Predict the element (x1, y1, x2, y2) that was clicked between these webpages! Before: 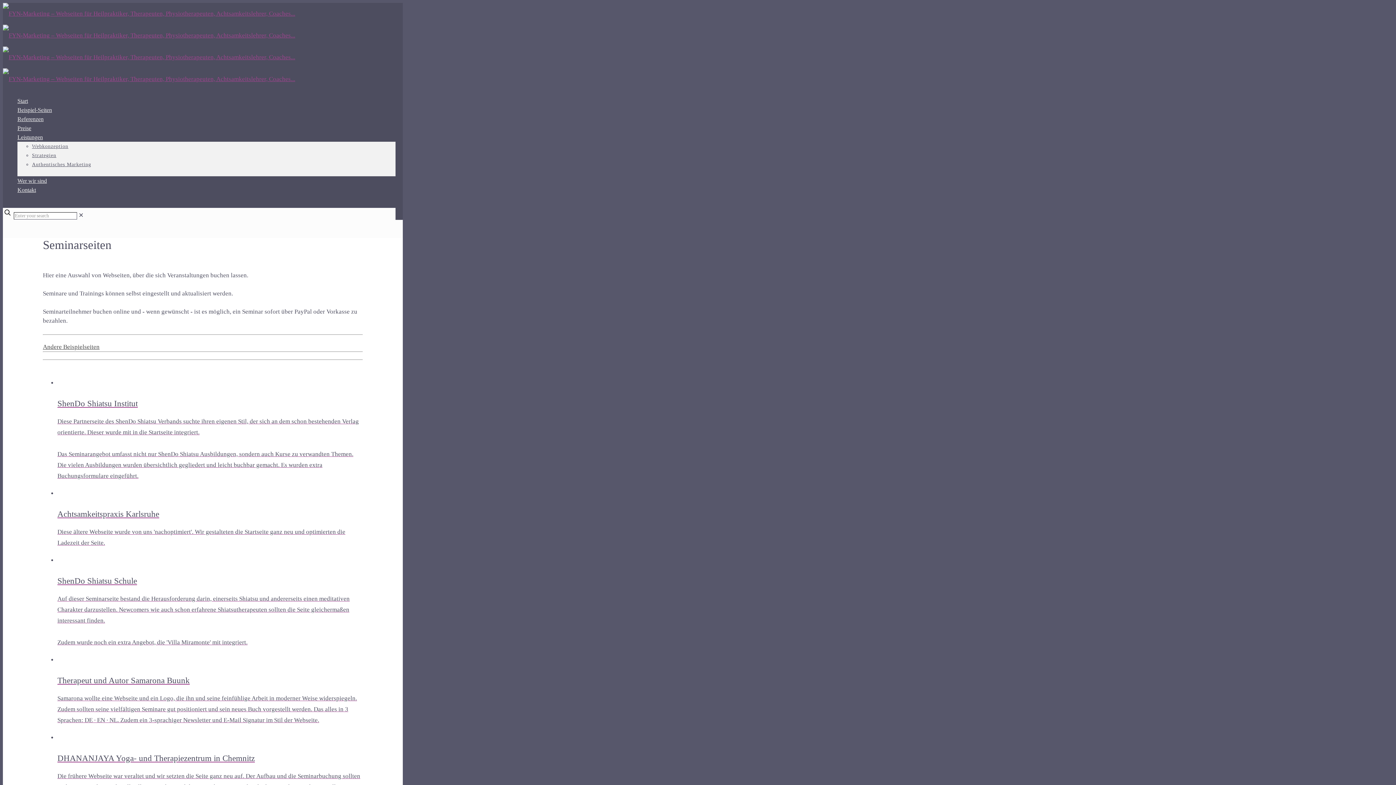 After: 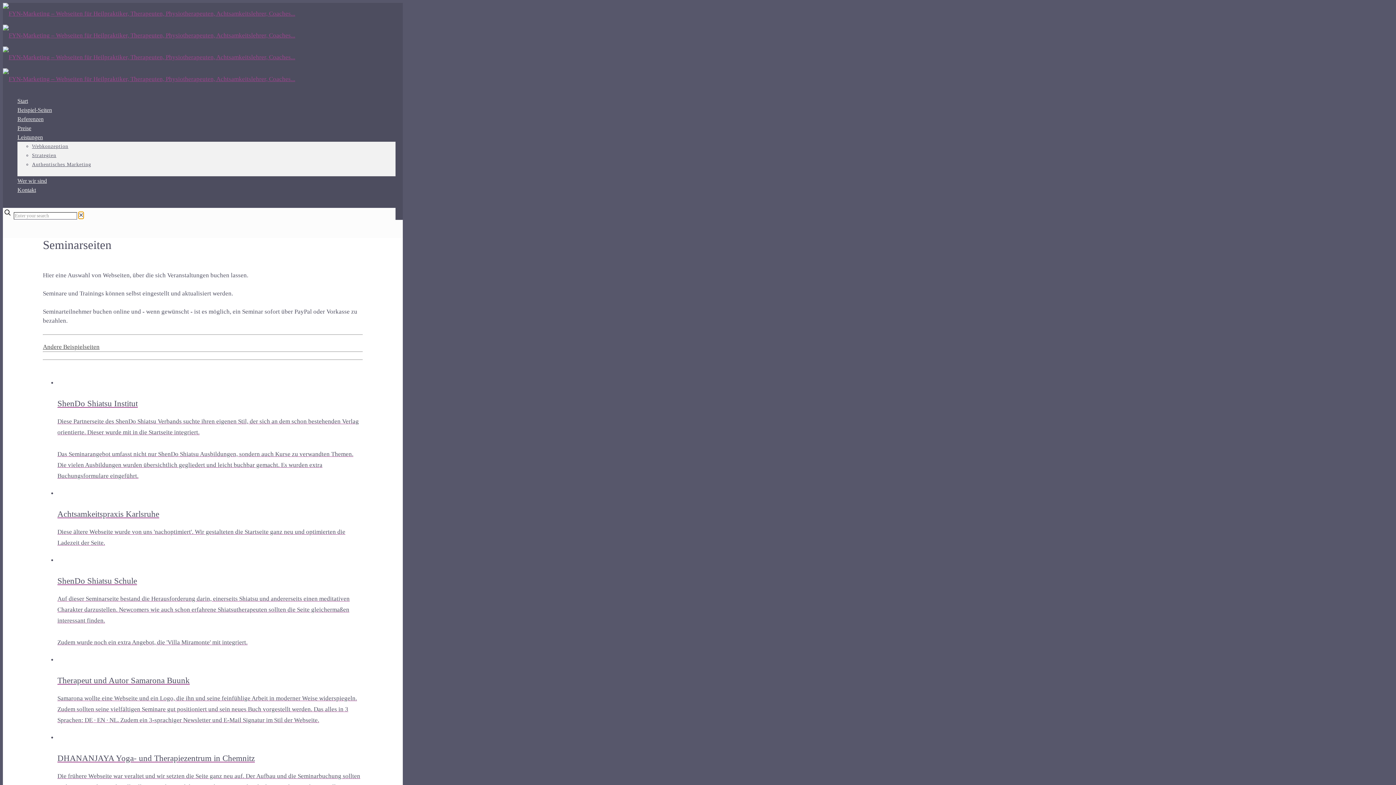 Action: bbox: (78, 212, 83, 218) label: ✕